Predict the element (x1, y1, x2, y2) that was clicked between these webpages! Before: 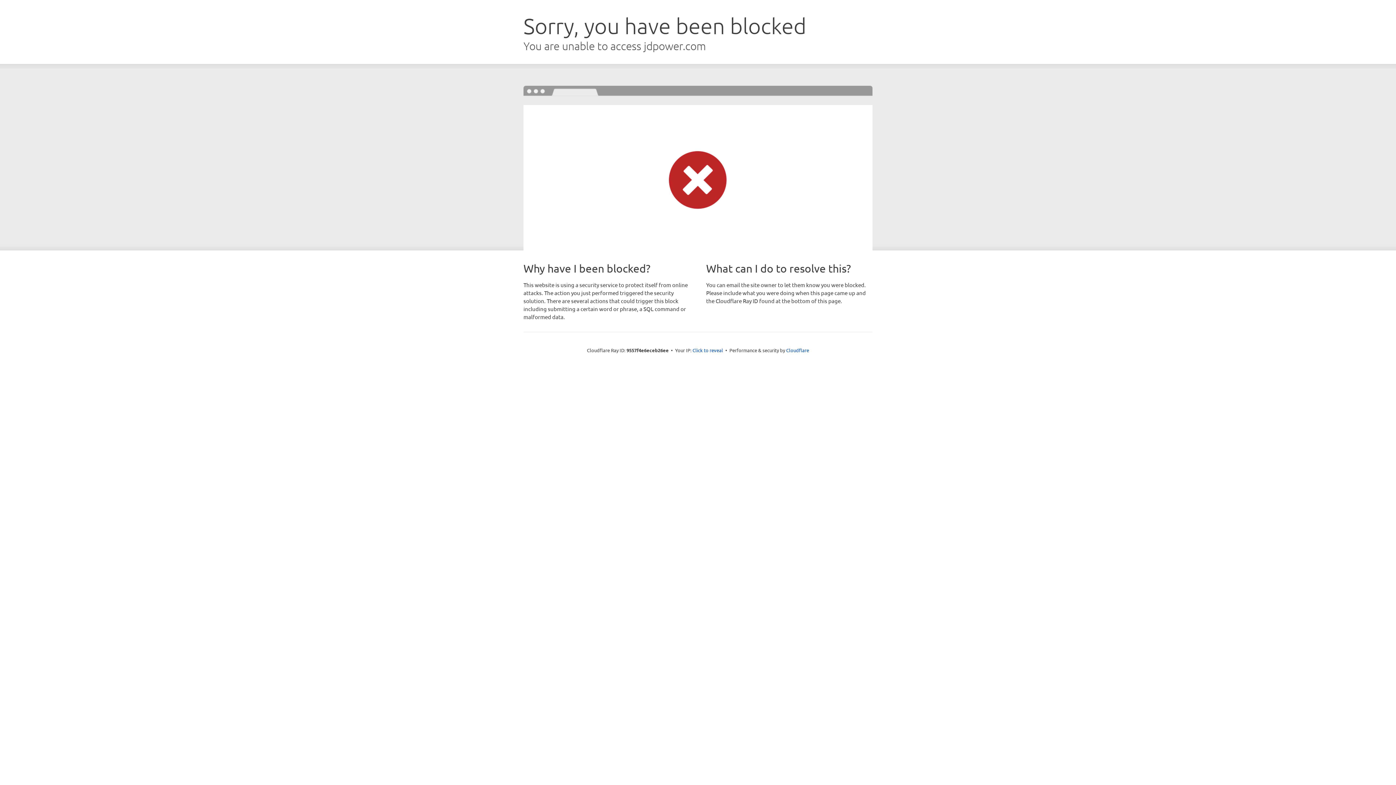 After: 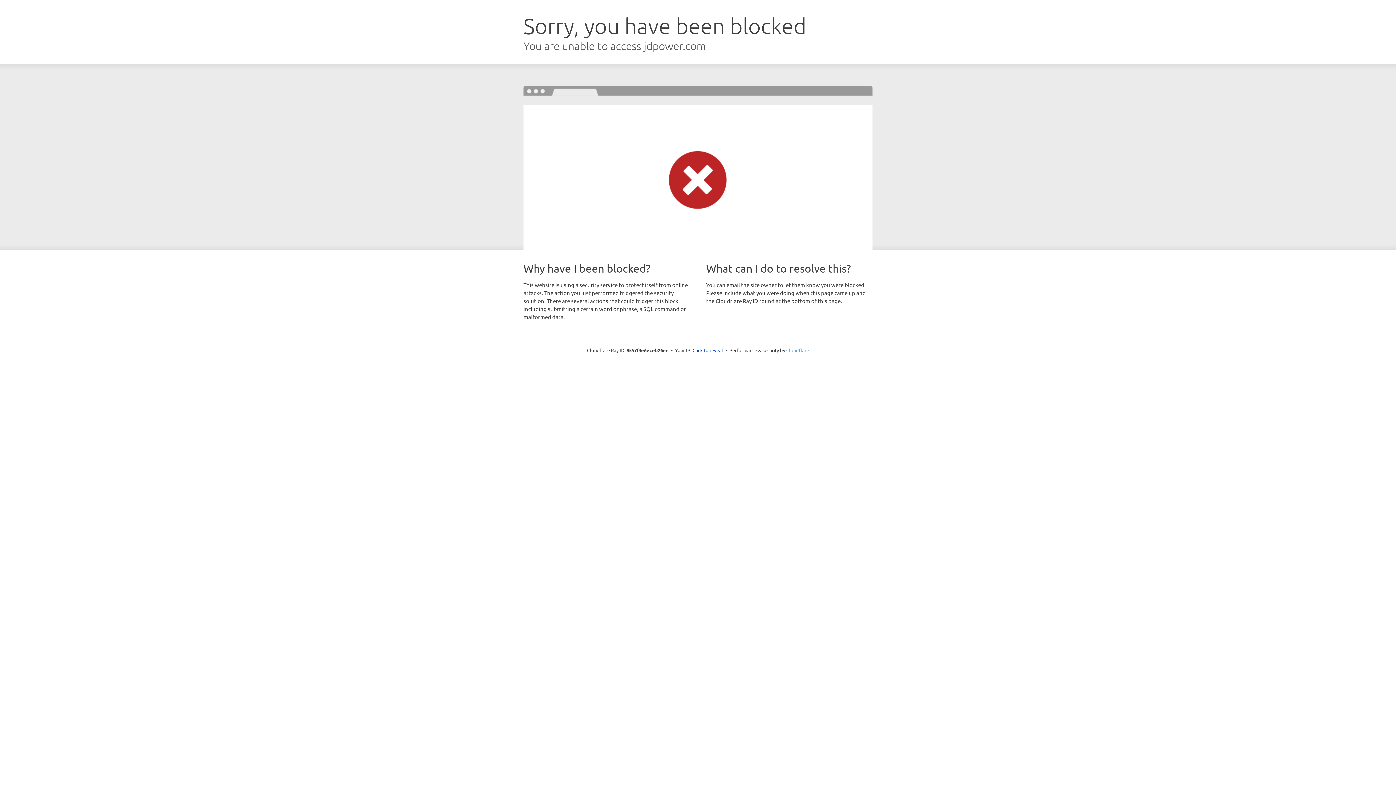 Action: bbox: (786, 347, 809, 353) label: Cloudflare